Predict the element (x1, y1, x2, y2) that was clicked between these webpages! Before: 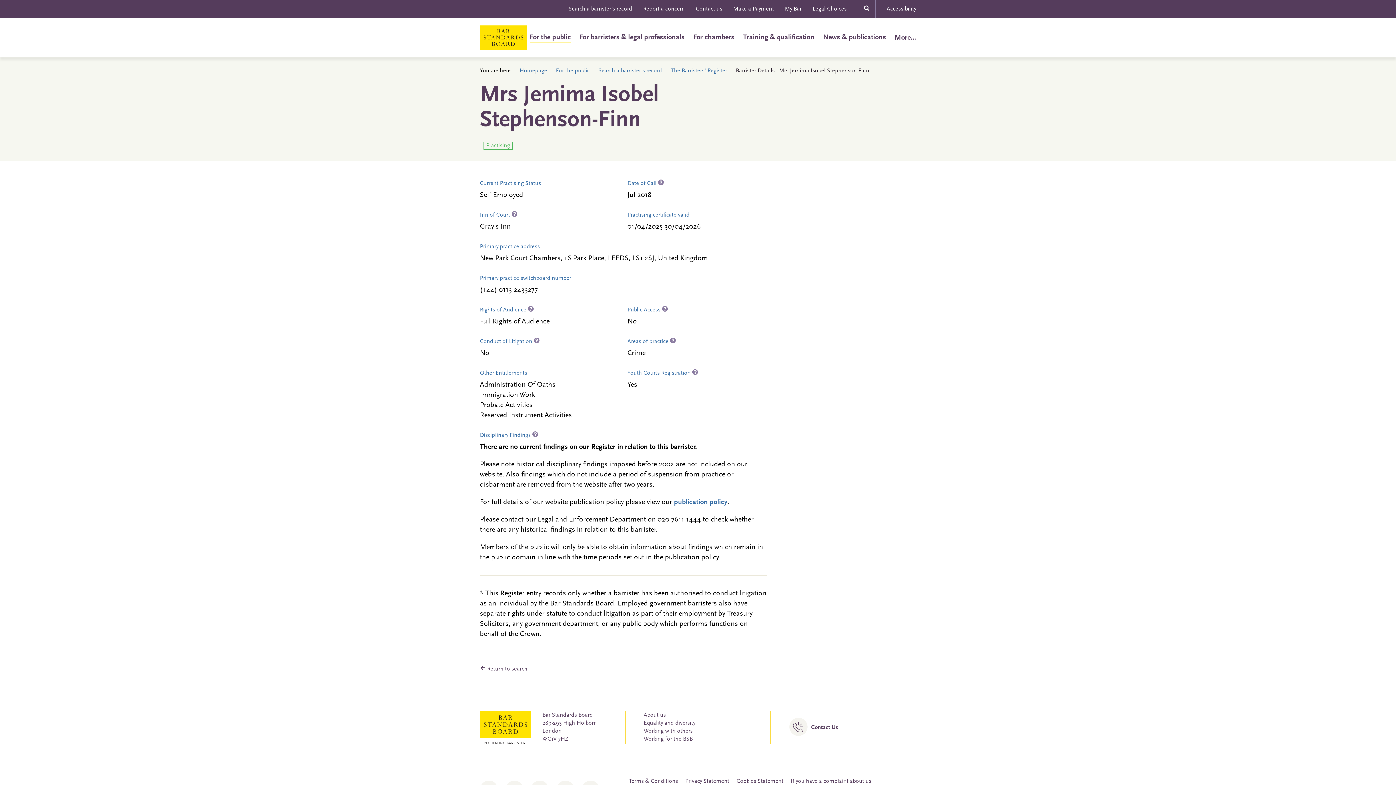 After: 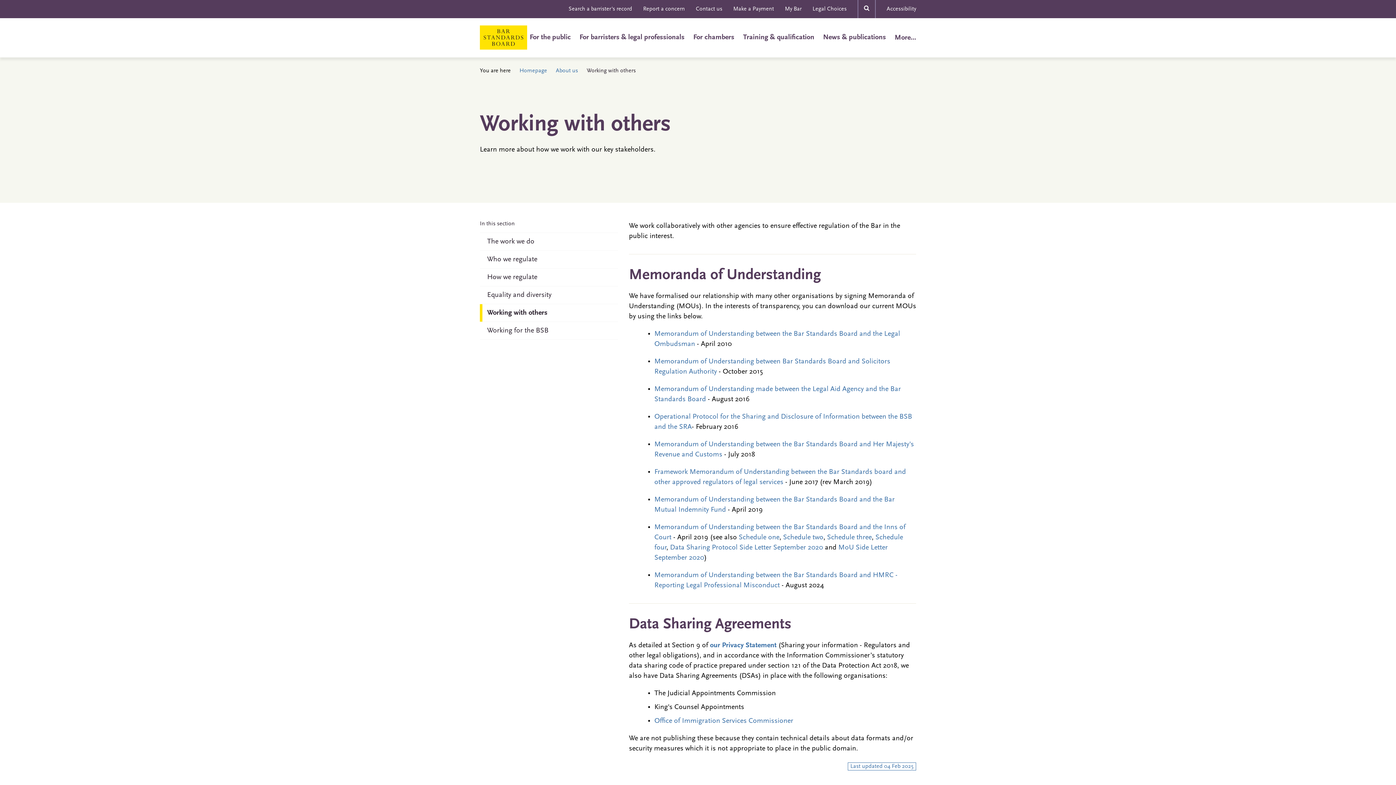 Action: bbox: (643, 728, 692, 734) label: Working with others